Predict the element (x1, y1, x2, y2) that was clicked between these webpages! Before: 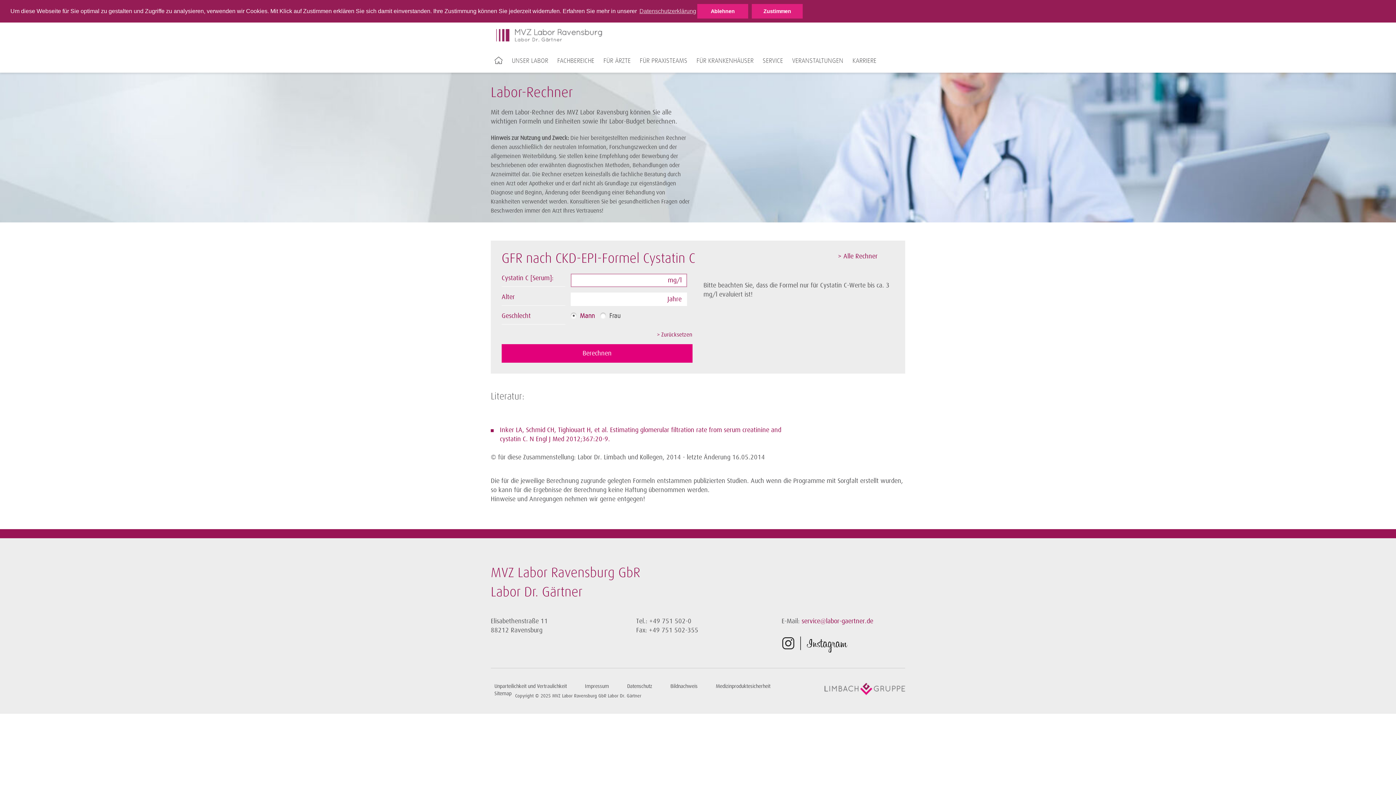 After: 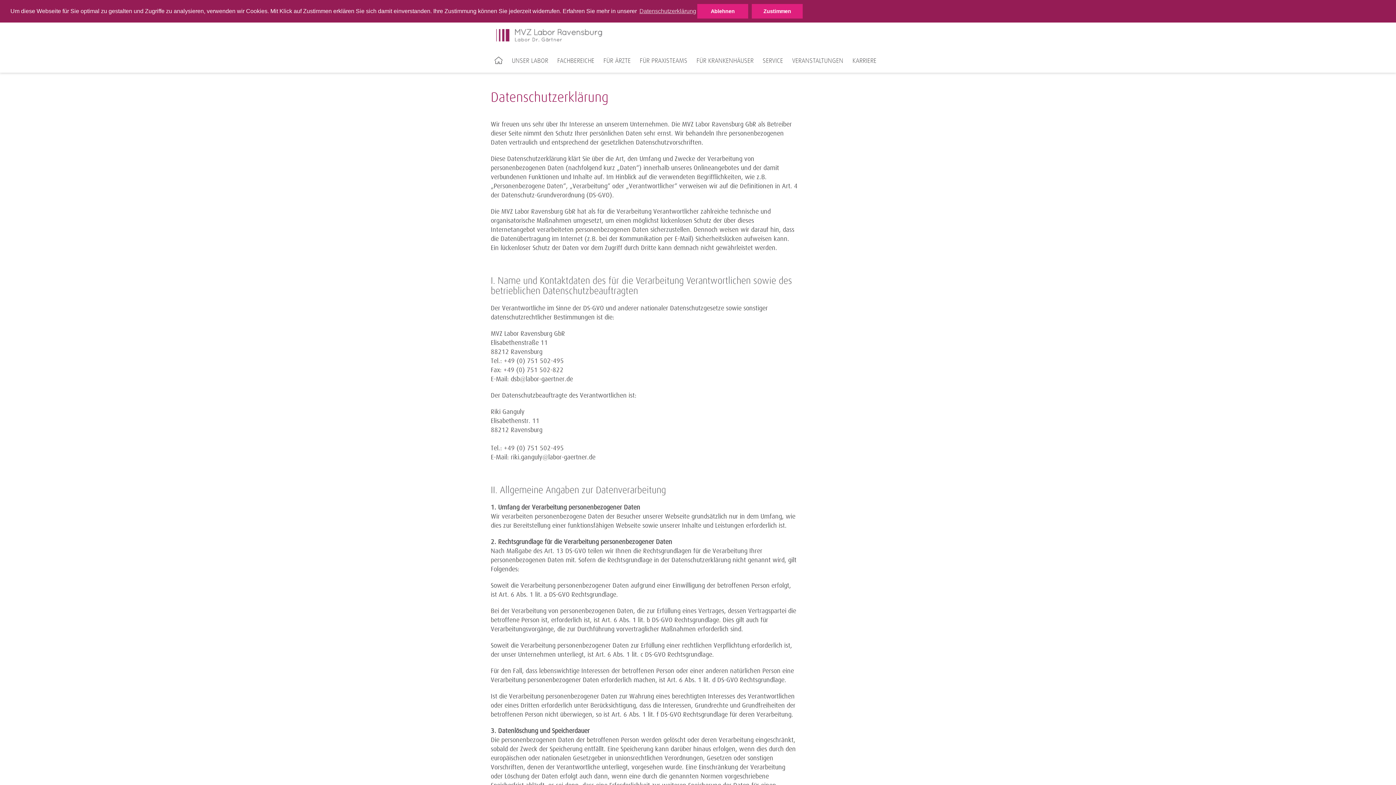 Action: label: Datenschutz bbox: (623, 683, 656, 690)